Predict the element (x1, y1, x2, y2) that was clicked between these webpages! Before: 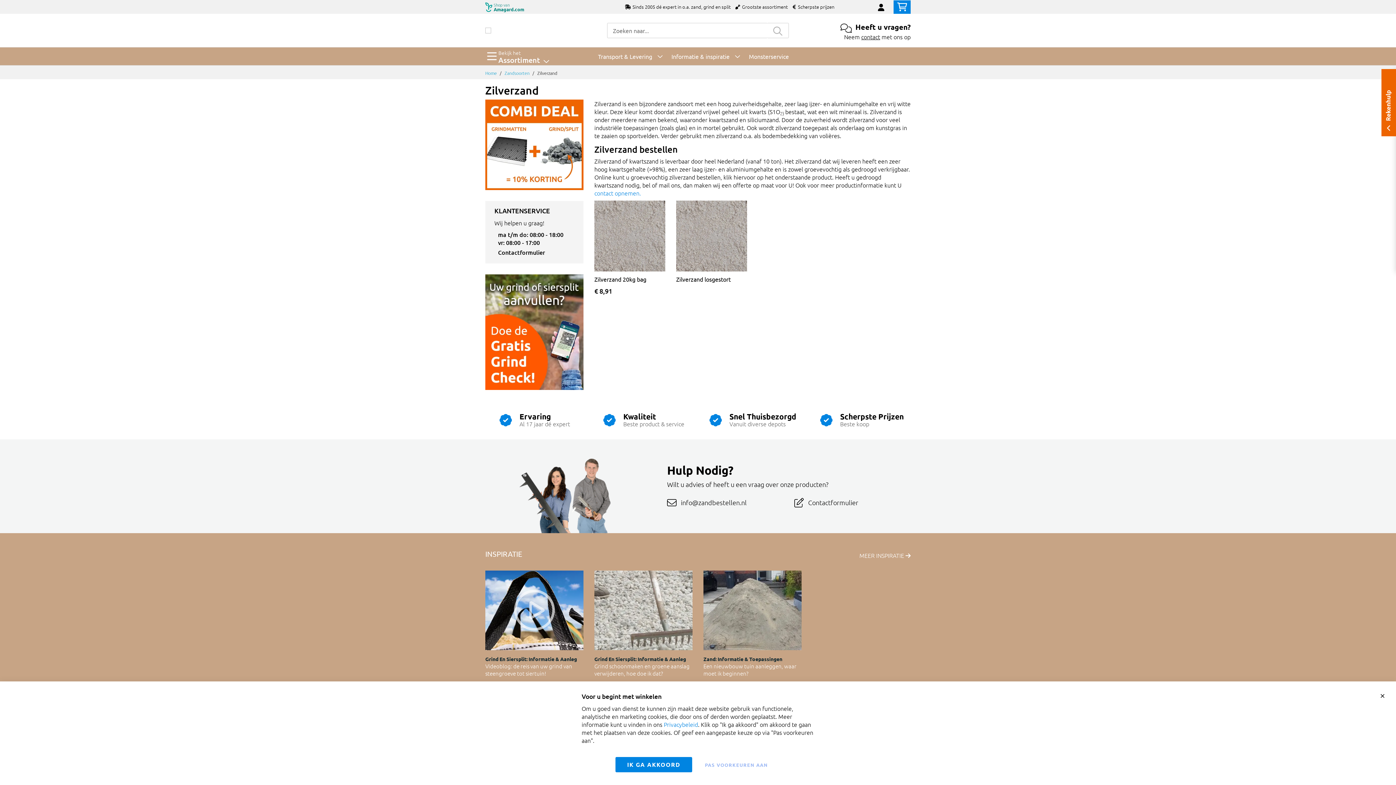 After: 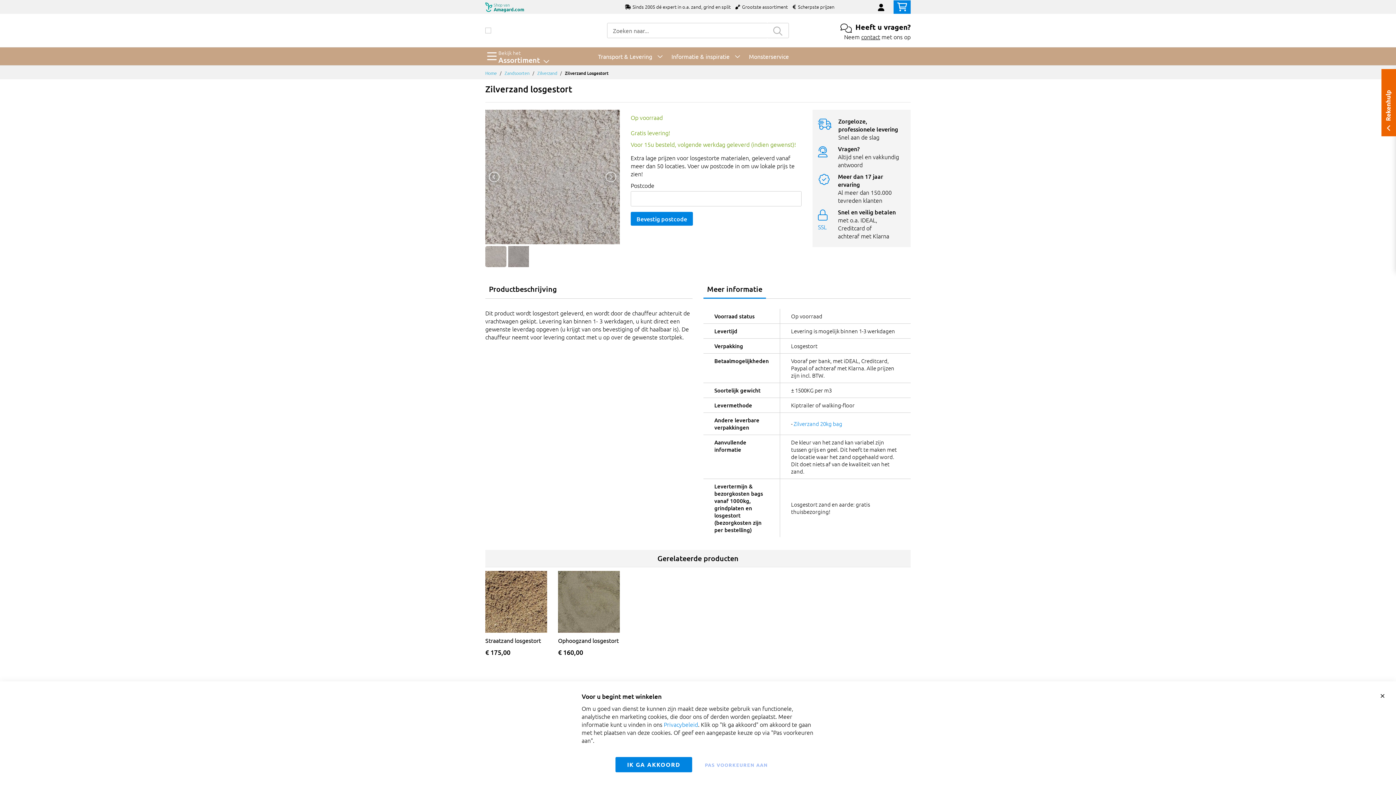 Action: bbox: (676, 200, 747, 271)